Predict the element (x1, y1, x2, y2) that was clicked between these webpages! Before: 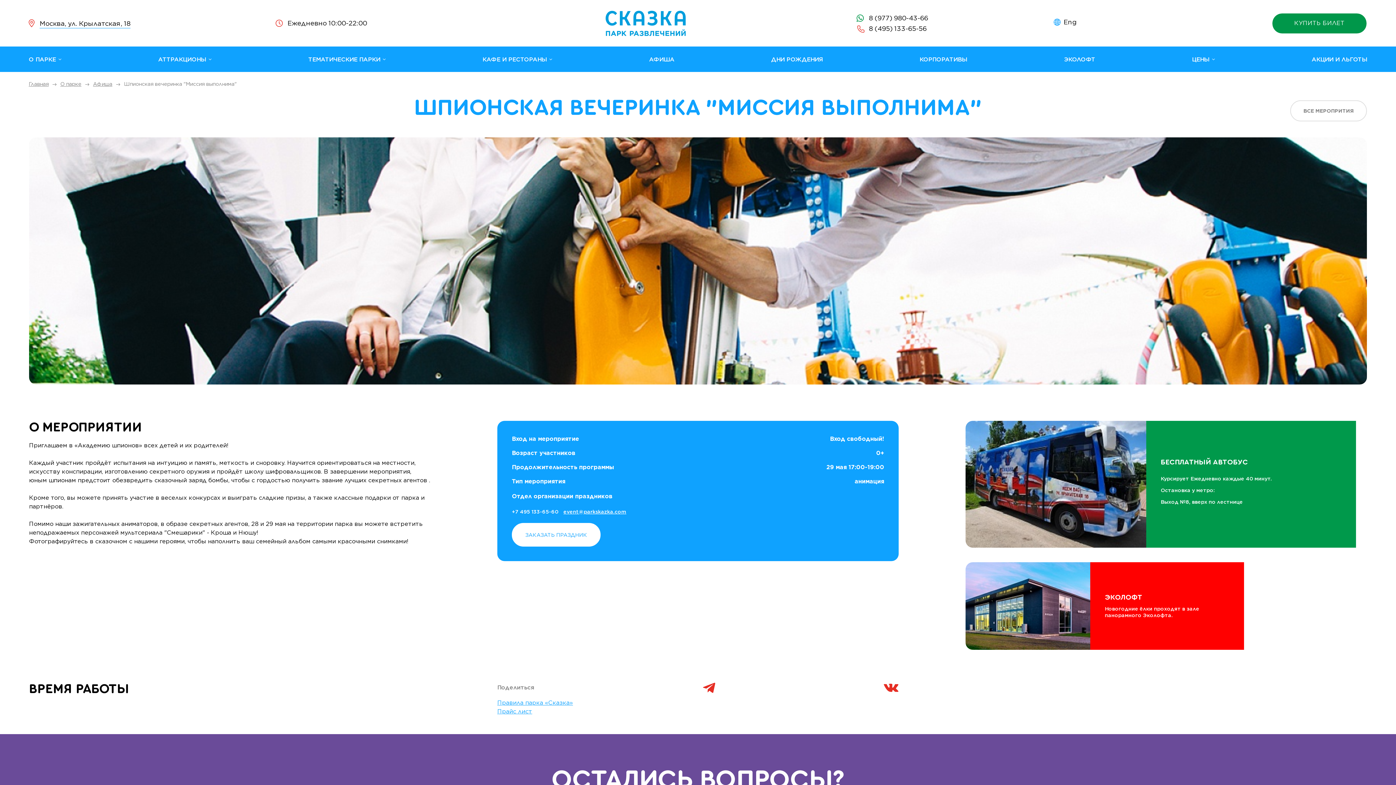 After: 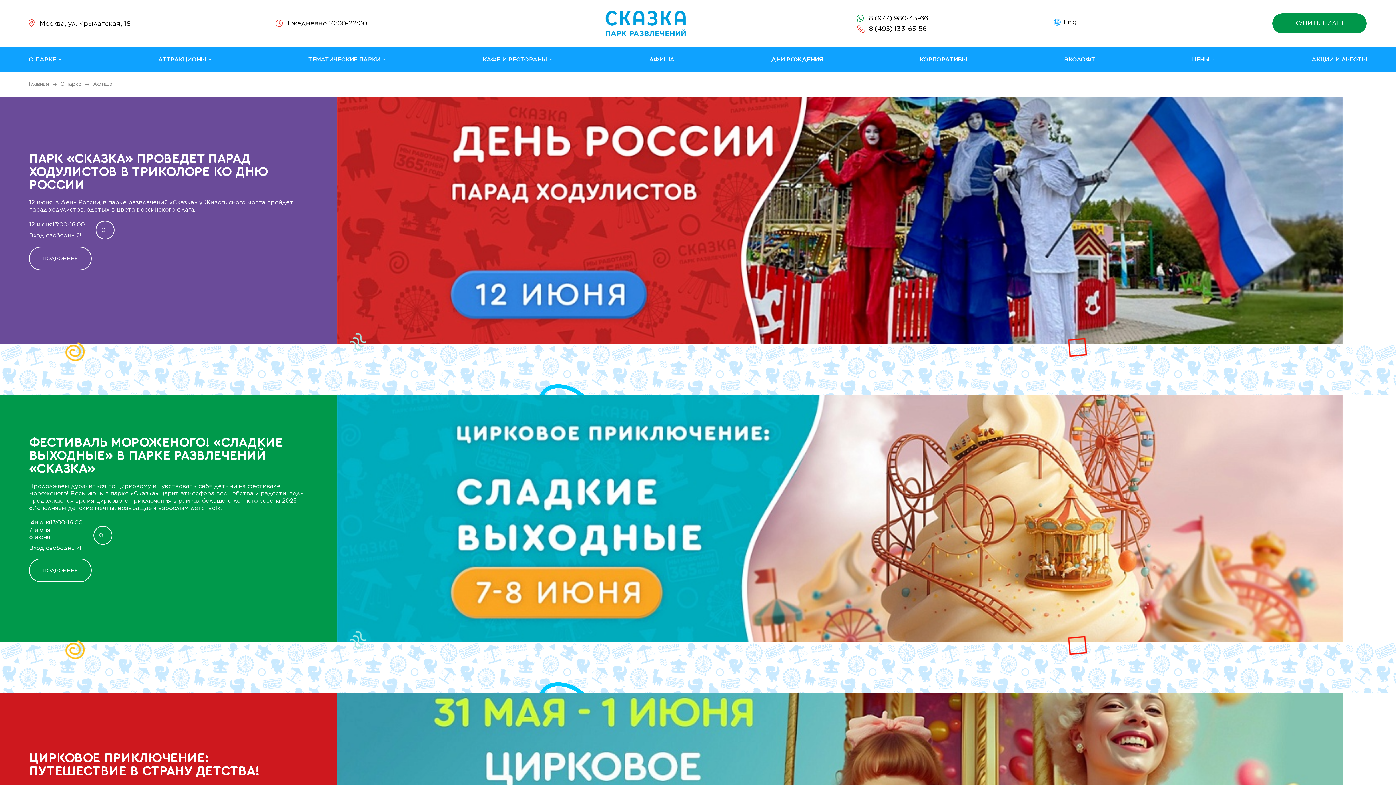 Action: label: АФИША bbox: (649, 46, 674, 72)